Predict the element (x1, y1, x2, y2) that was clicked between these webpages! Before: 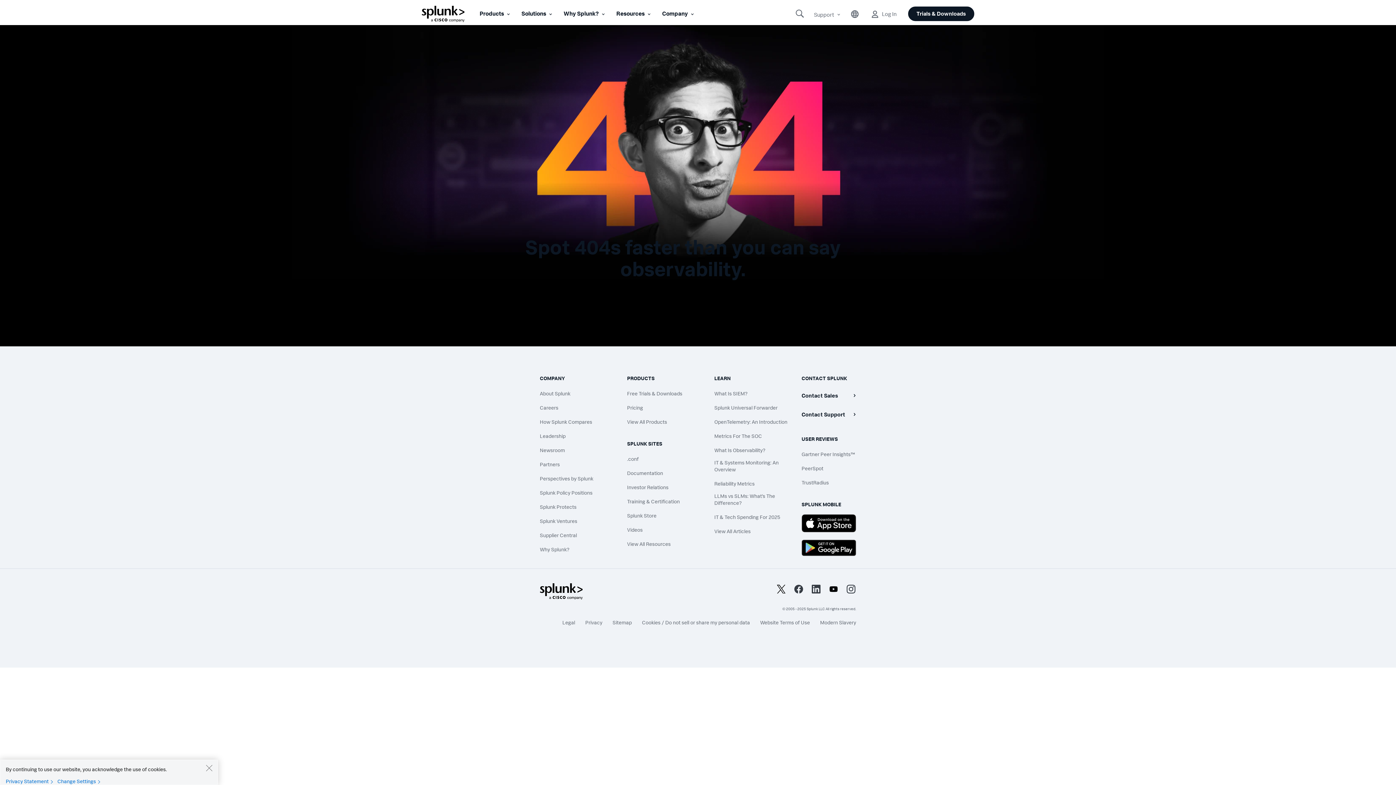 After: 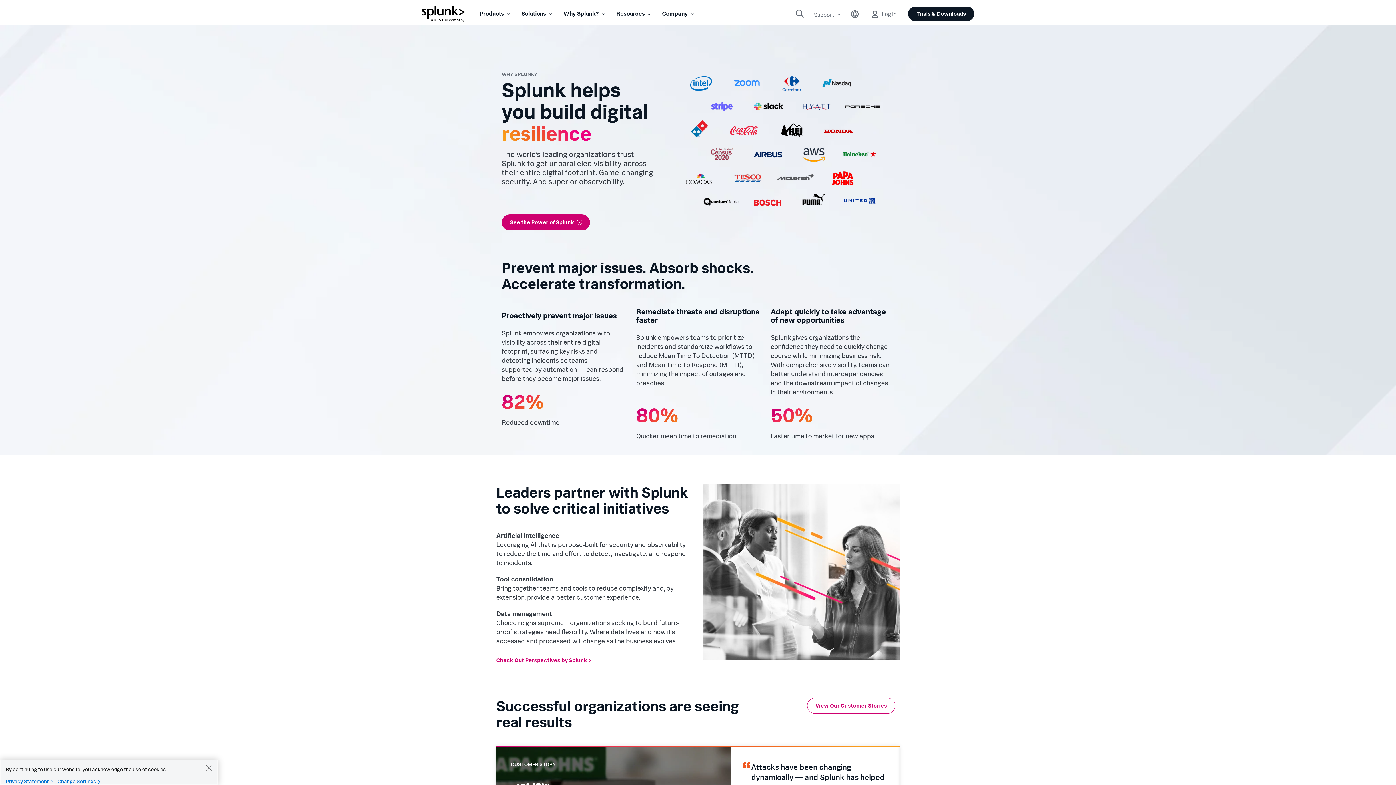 Action: label: Why Splunk? bbox: (540, 546, 616, 553)